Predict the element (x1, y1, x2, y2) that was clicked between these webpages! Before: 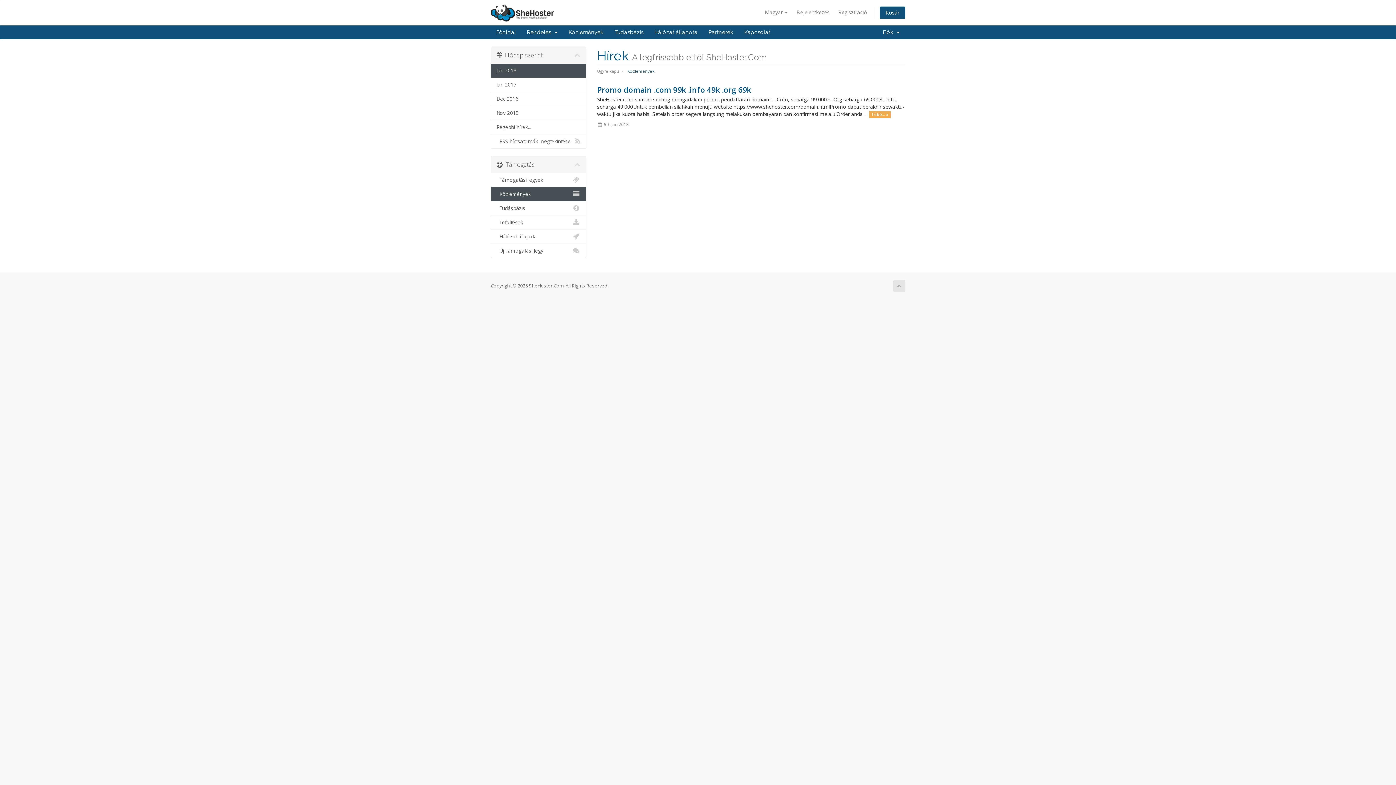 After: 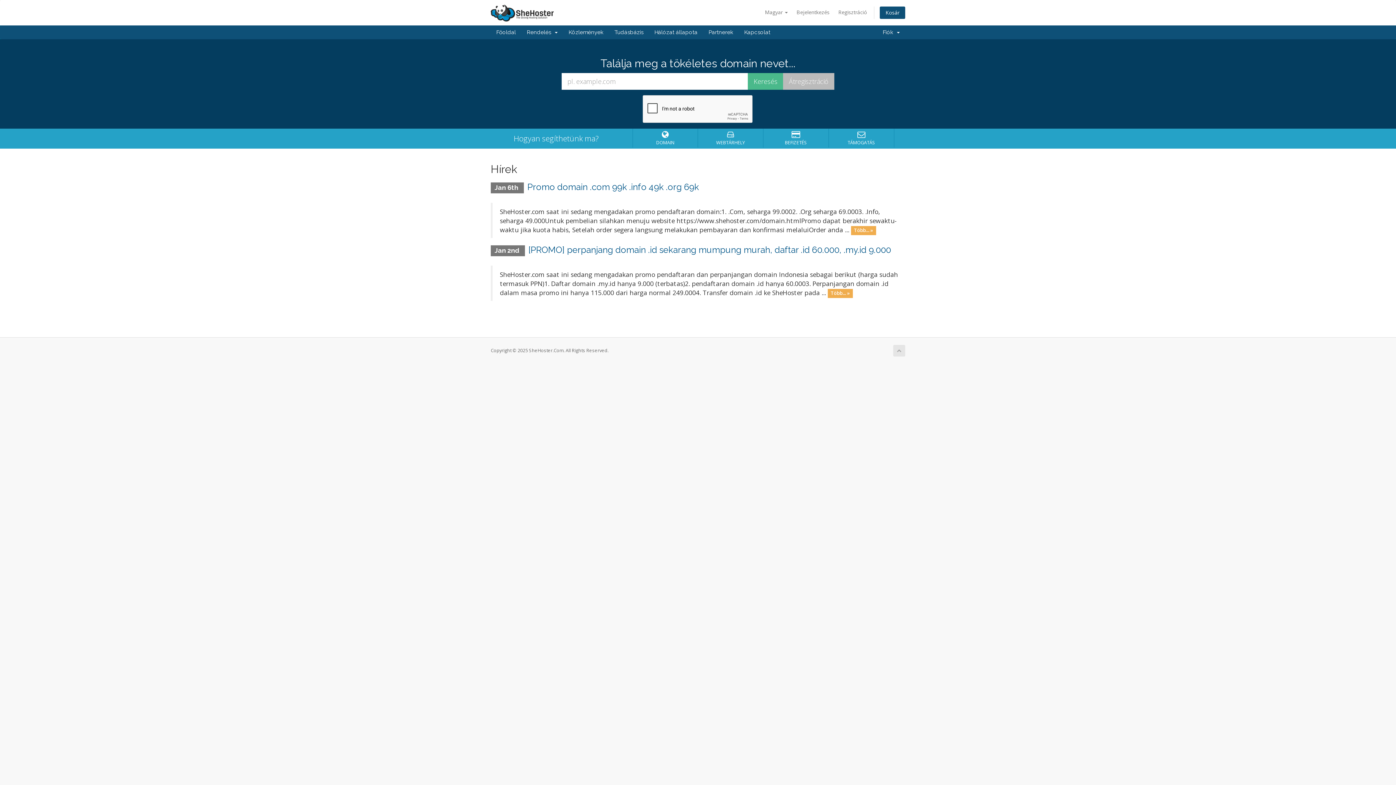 Action: label: Ügyfélkapu bbox: (597, 68, 619, 73)